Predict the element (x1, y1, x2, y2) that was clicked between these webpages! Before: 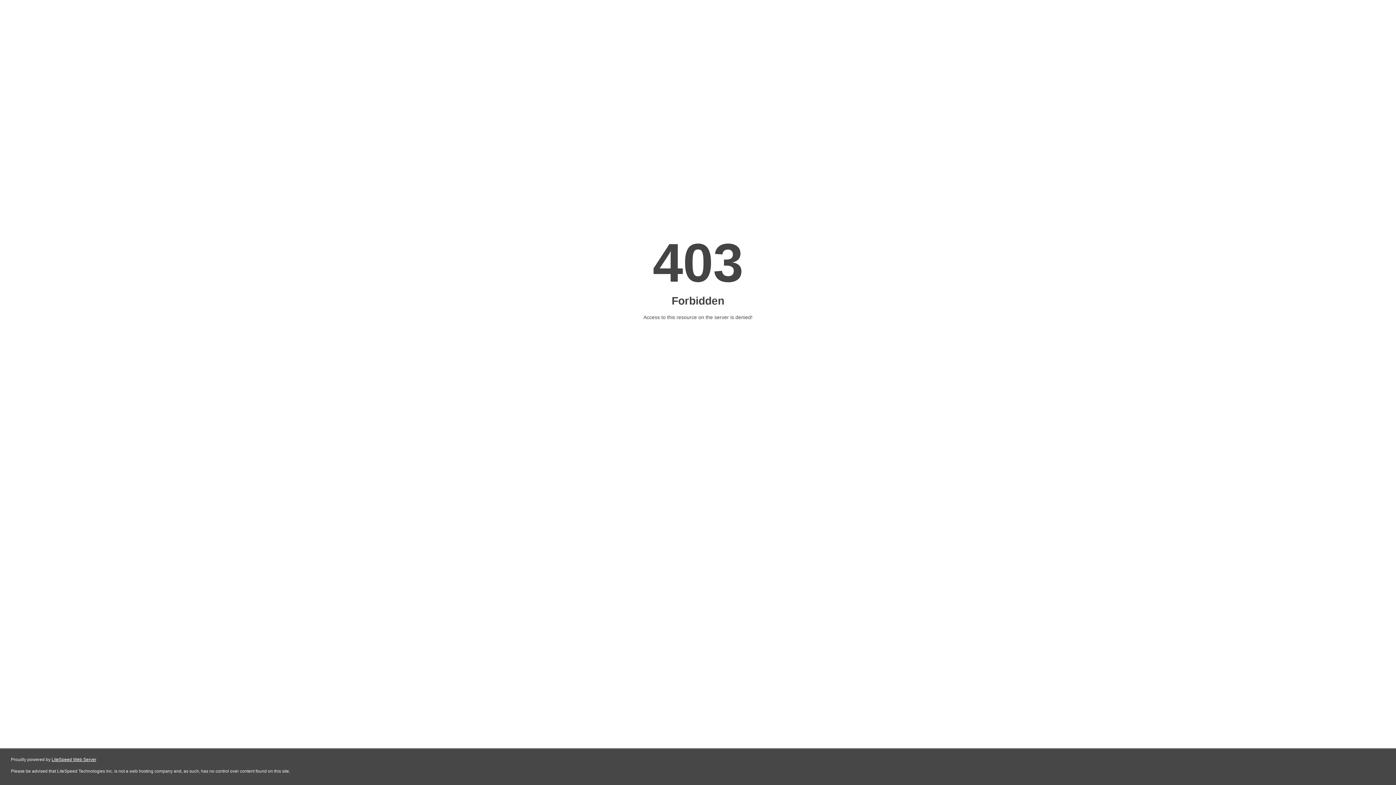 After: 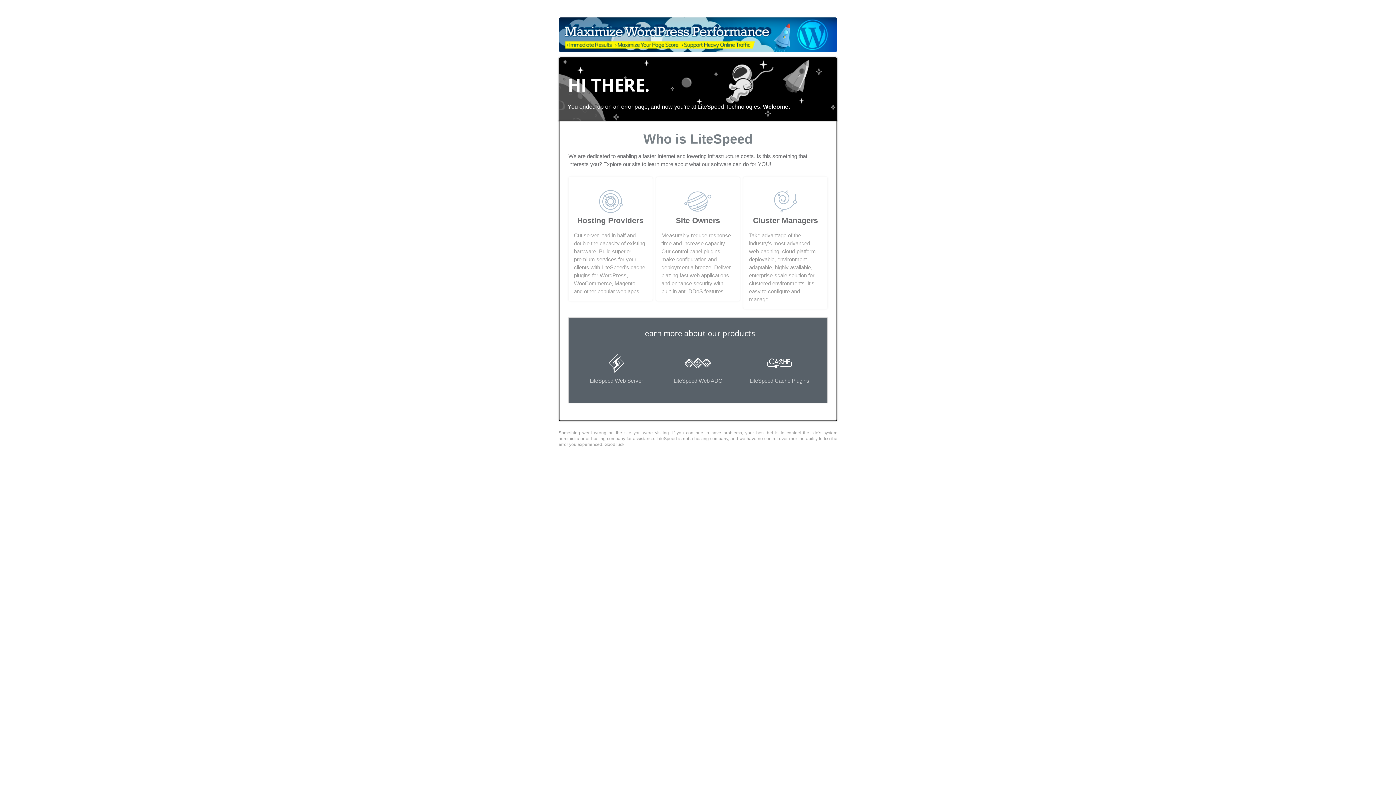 Action: label: LiteSpeed Web Server bbox: (51, 757, 96, 762)